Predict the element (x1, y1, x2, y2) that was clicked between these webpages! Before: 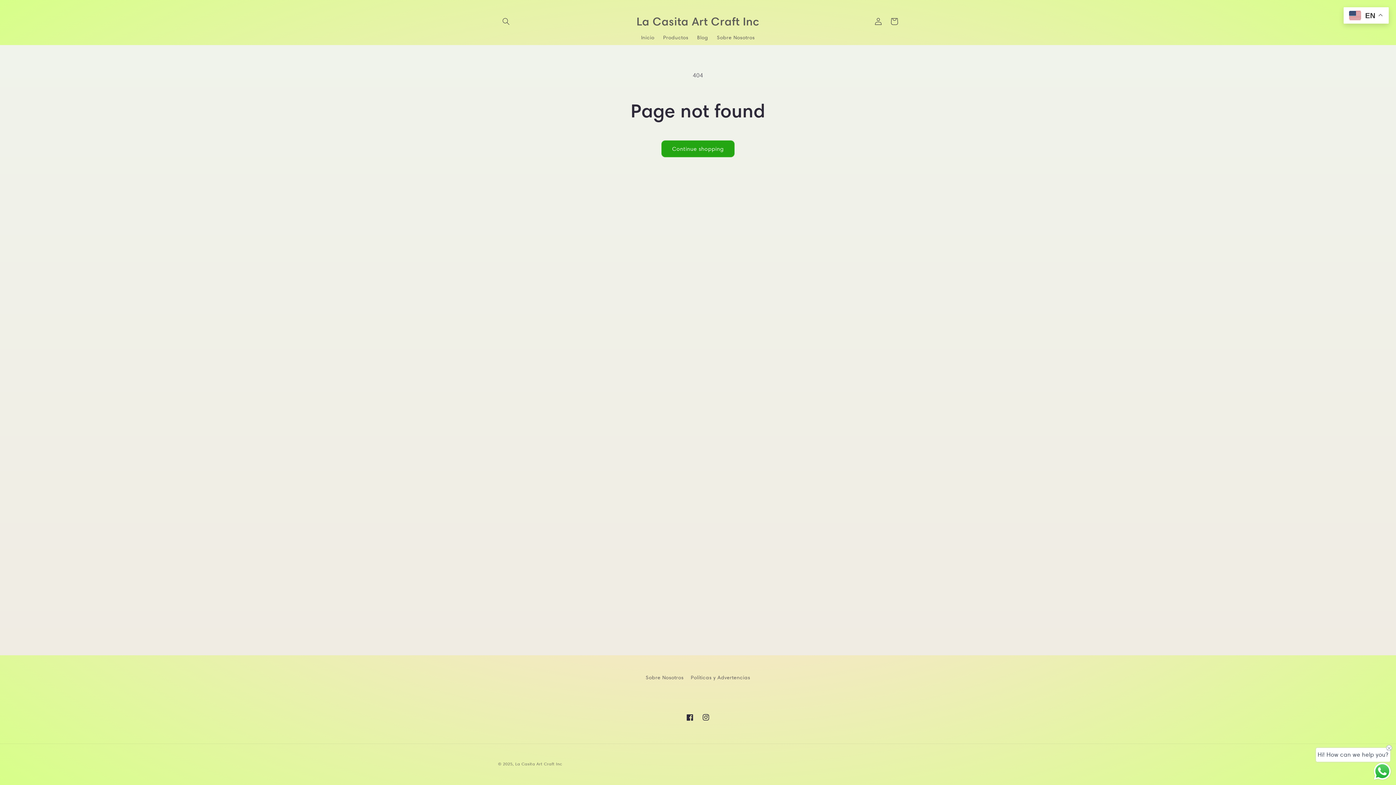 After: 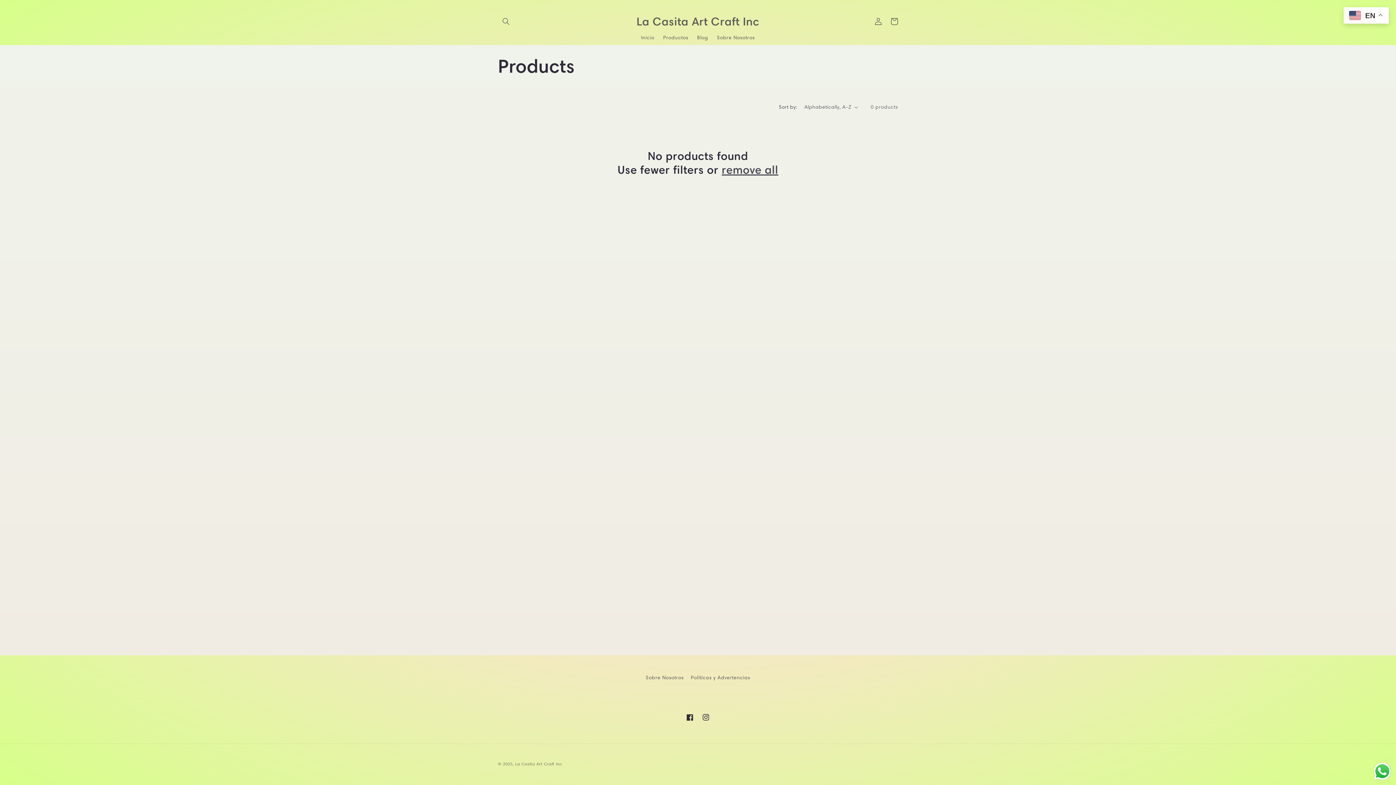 Action: bbox: (661, 140, 734, 157) label: Continue shopping